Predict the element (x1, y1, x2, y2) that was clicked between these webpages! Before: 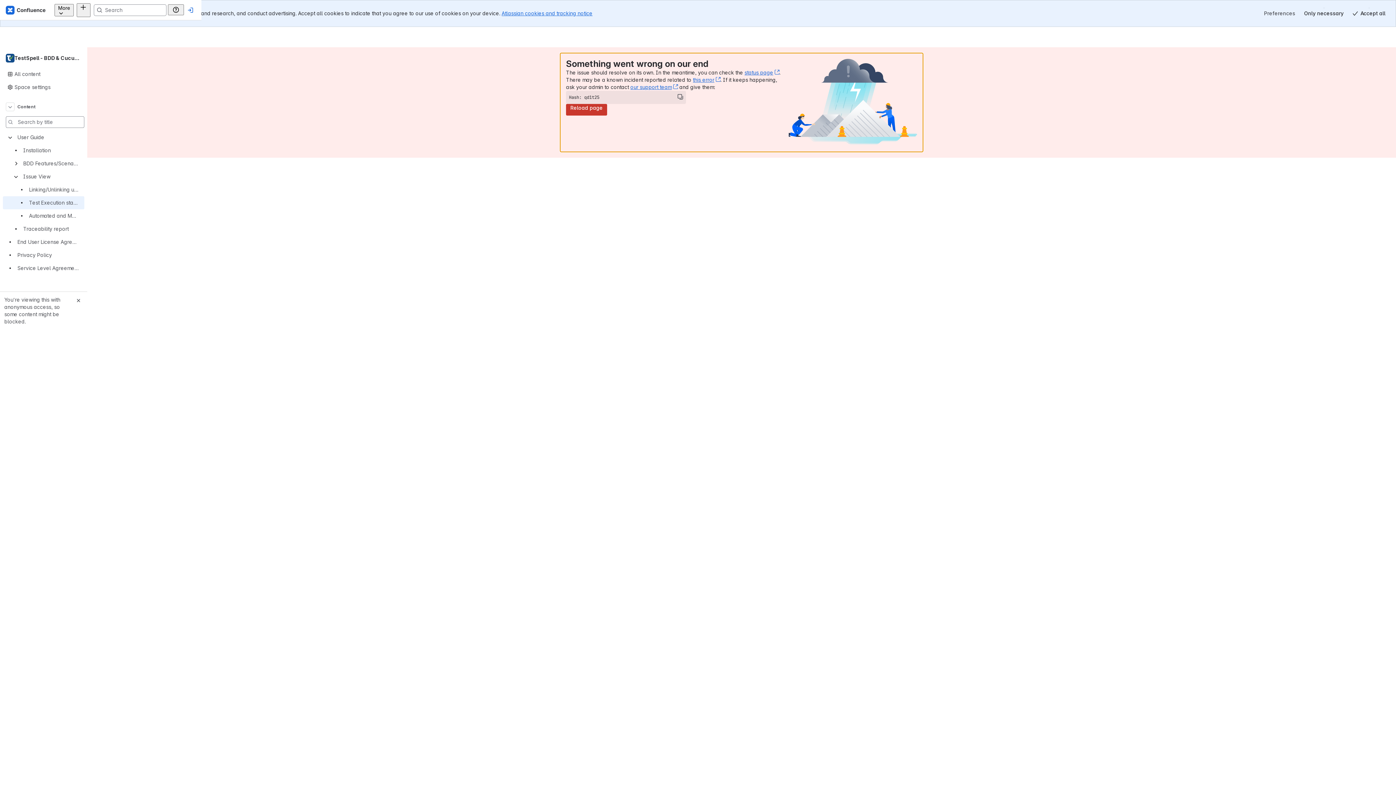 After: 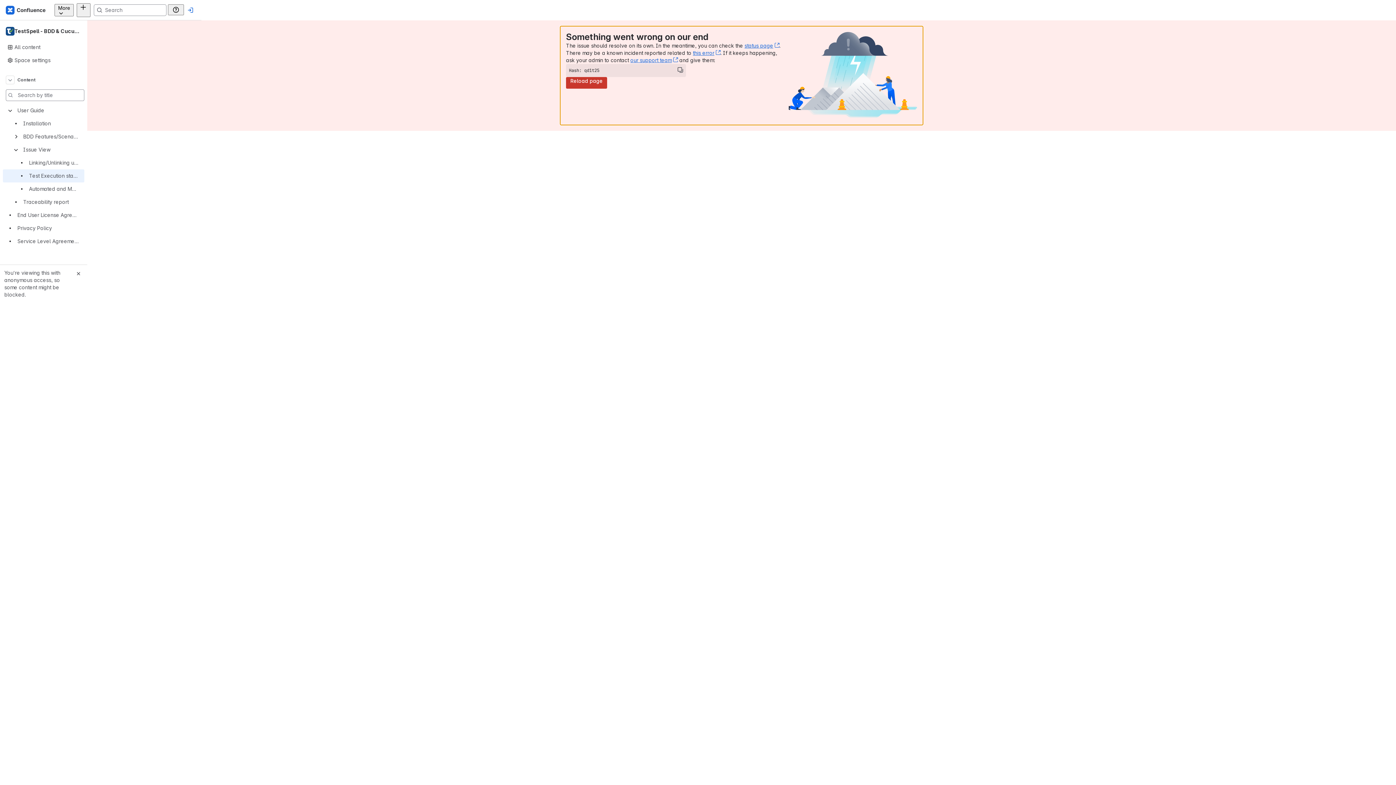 Action: label: Accept all bbox: (1348, 7, 1390, 19)